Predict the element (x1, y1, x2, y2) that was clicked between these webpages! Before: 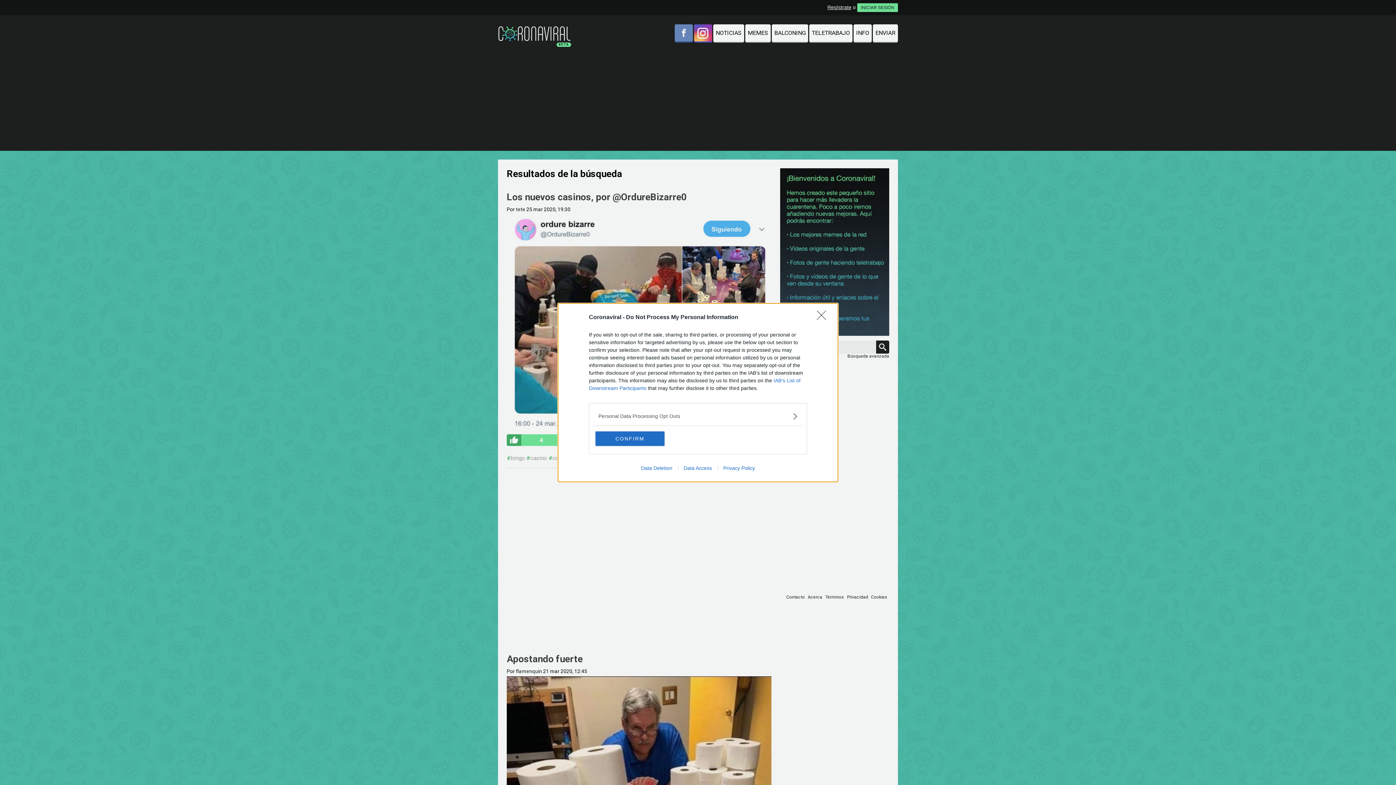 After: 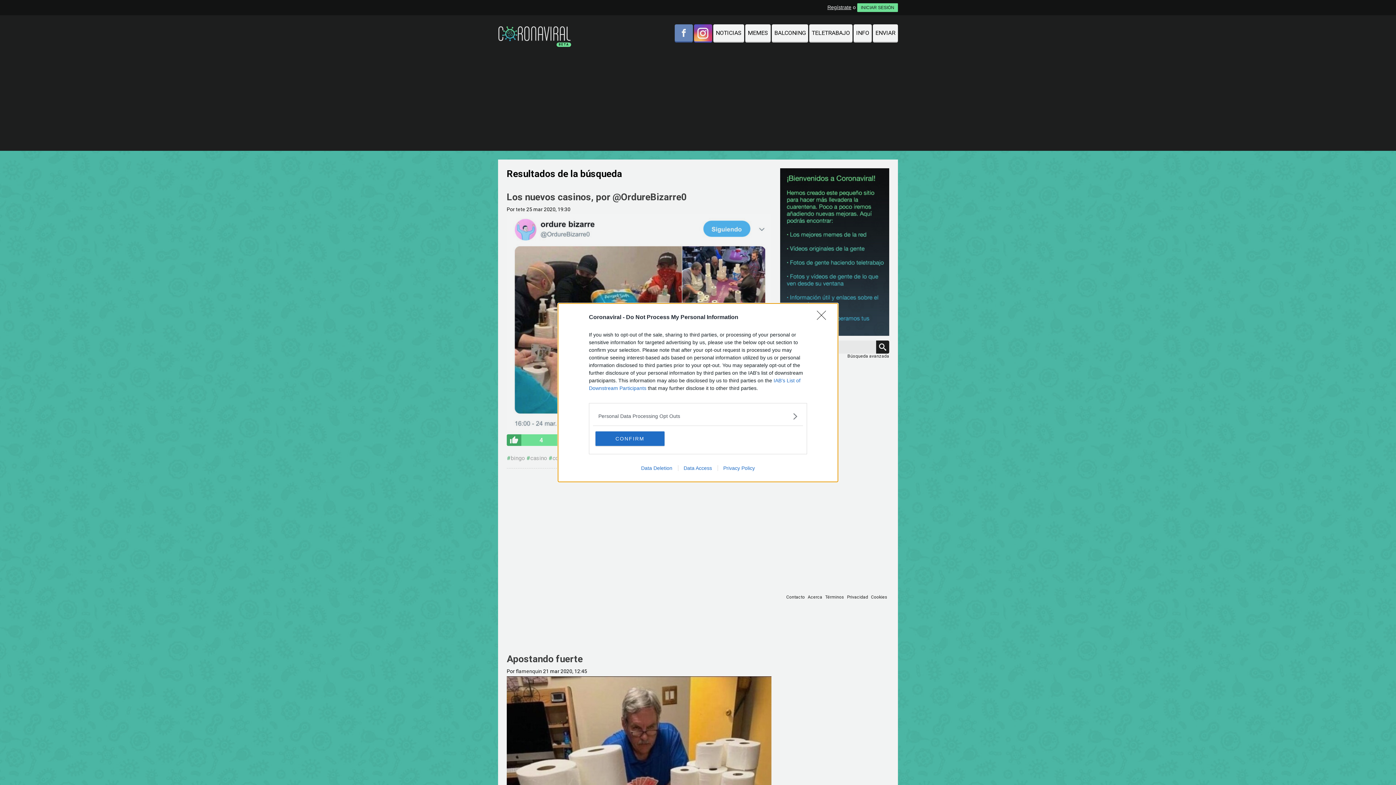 Action: bbox: (717, 465, 760, 471) label: Privacy Policy